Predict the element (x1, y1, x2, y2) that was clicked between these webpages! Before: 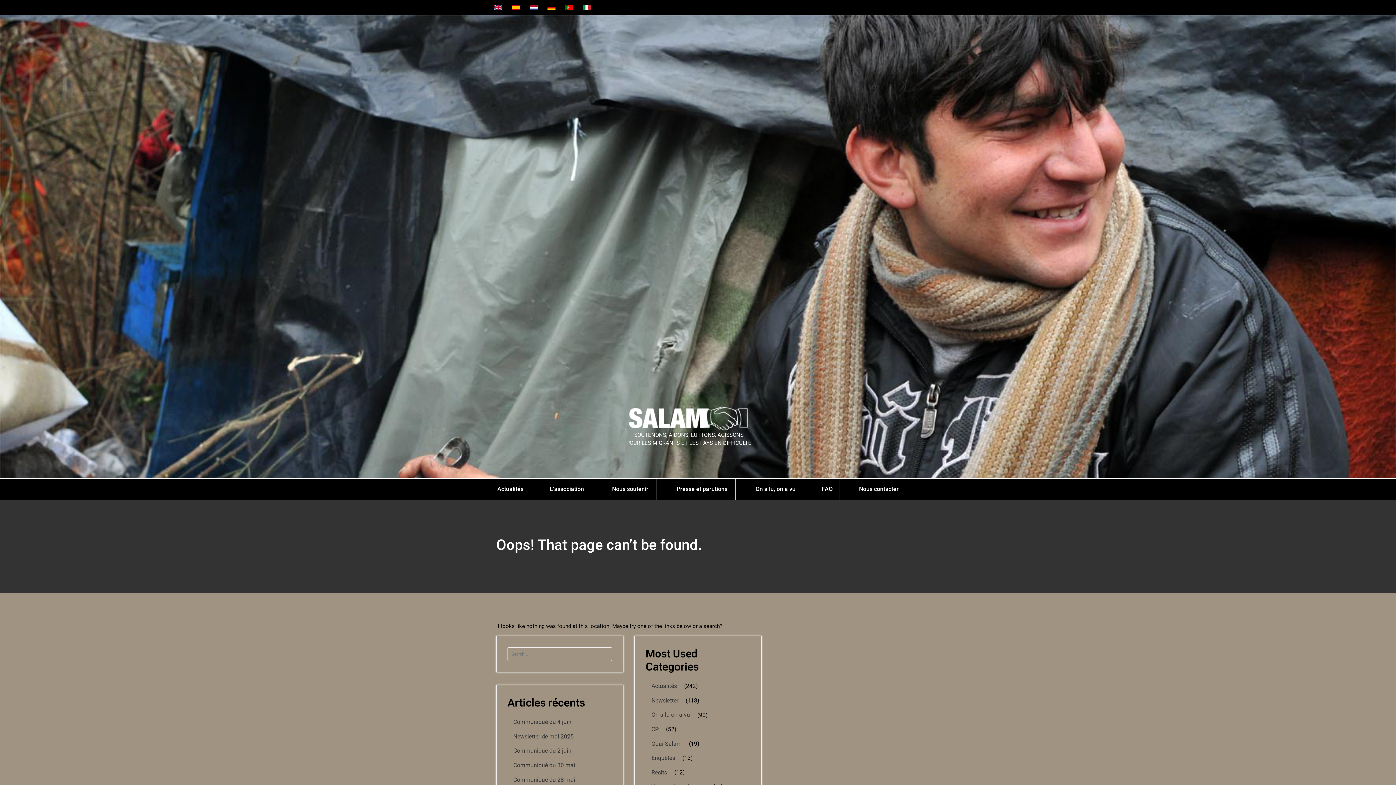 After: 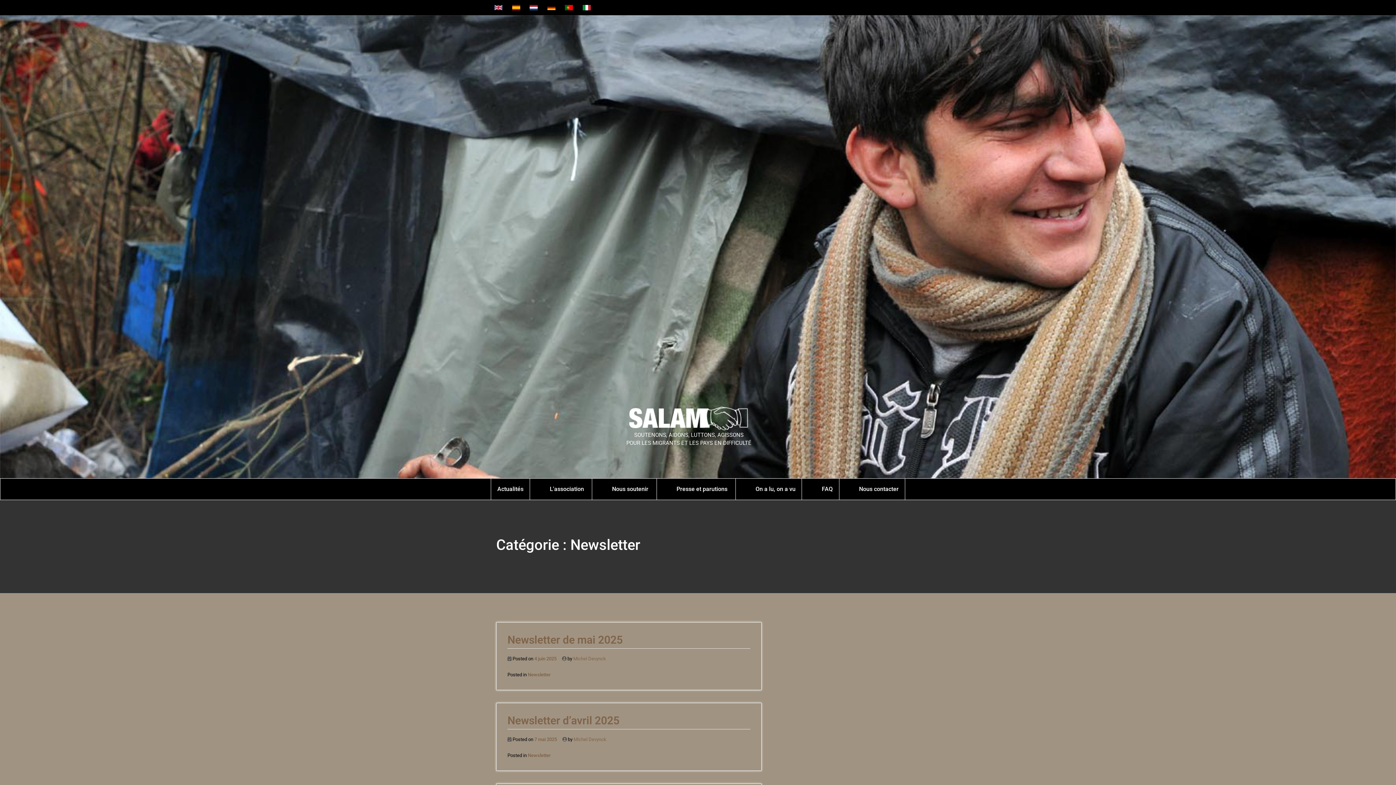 Action: bbox: (645, 693, 684, 708) label: Newsletter